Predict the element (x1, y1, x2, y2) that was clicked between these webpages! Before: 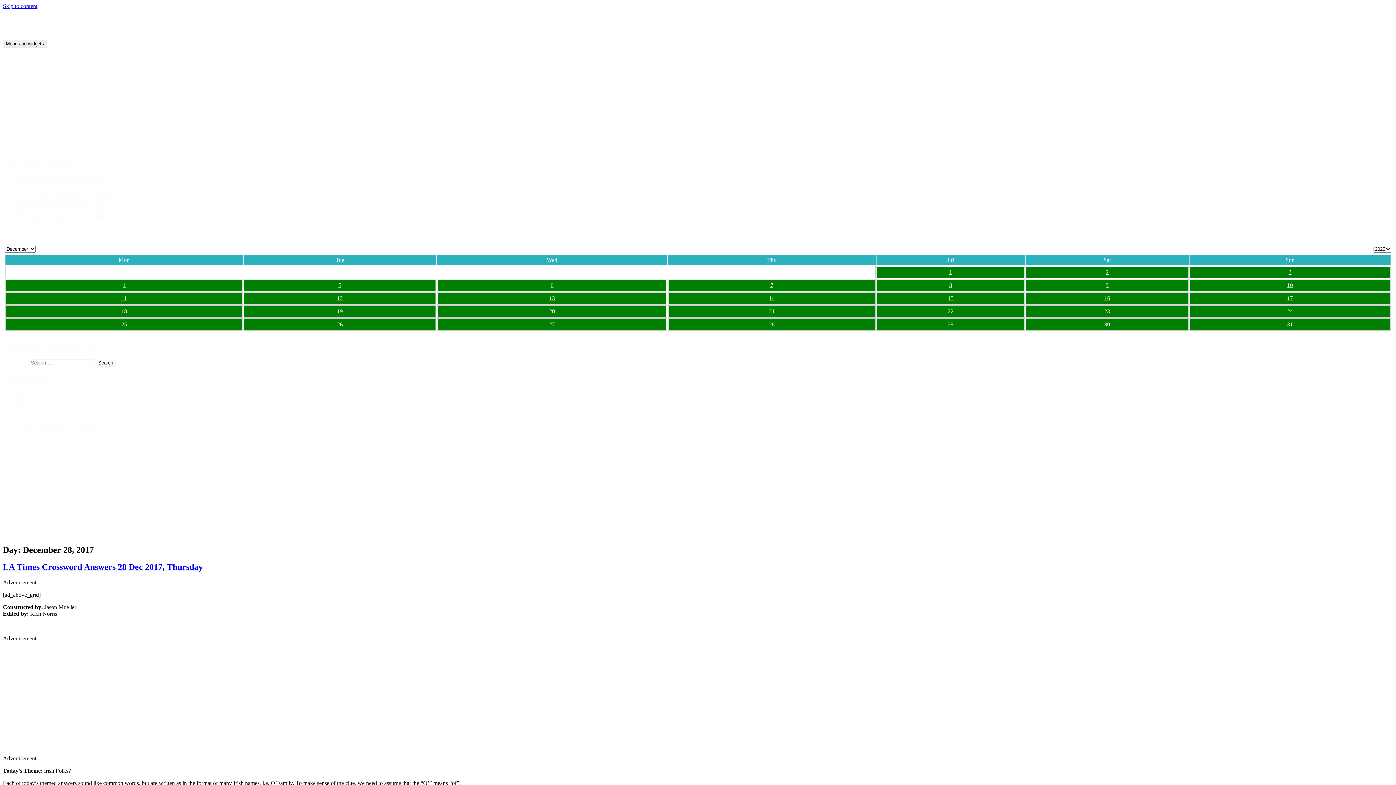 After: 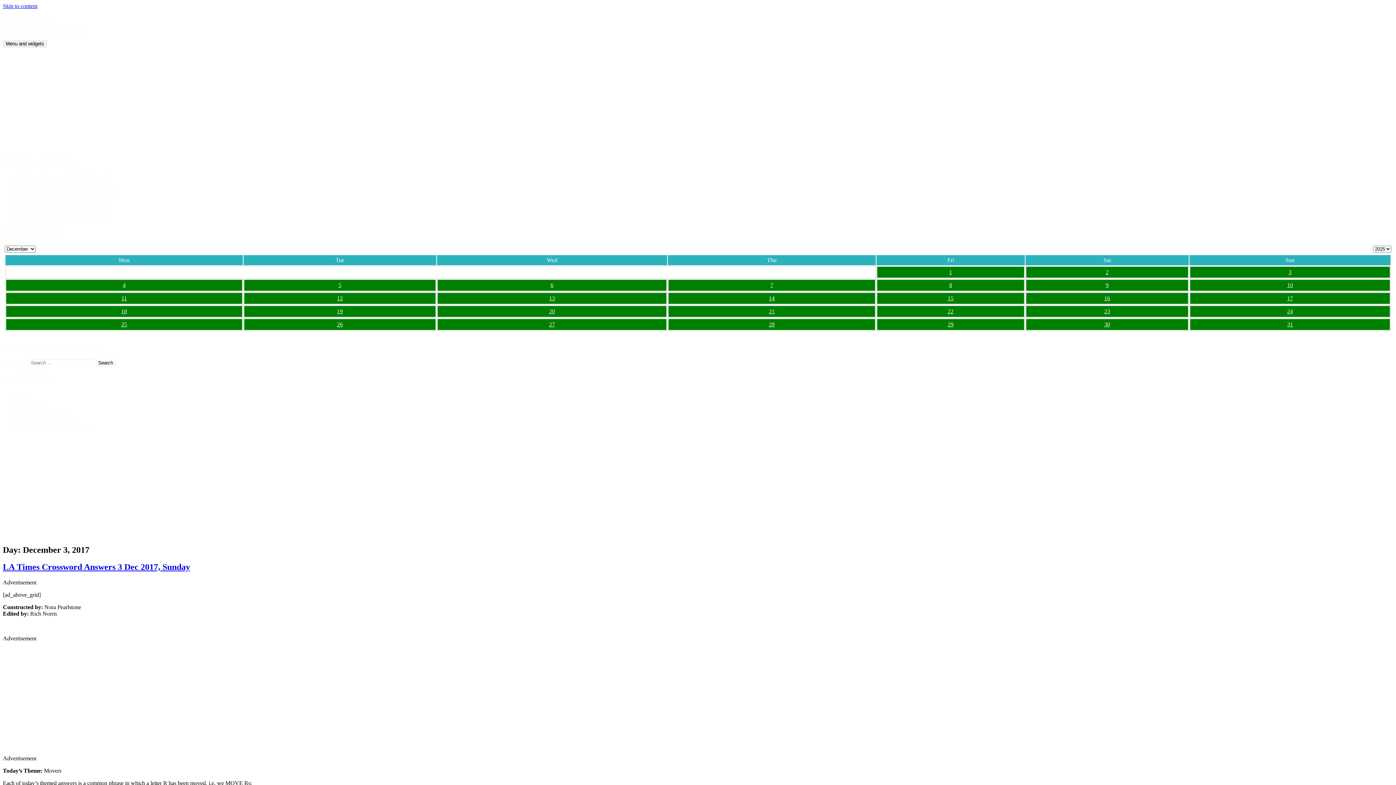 Action: bbox: (1190, 266, 1390, 277) label: 3